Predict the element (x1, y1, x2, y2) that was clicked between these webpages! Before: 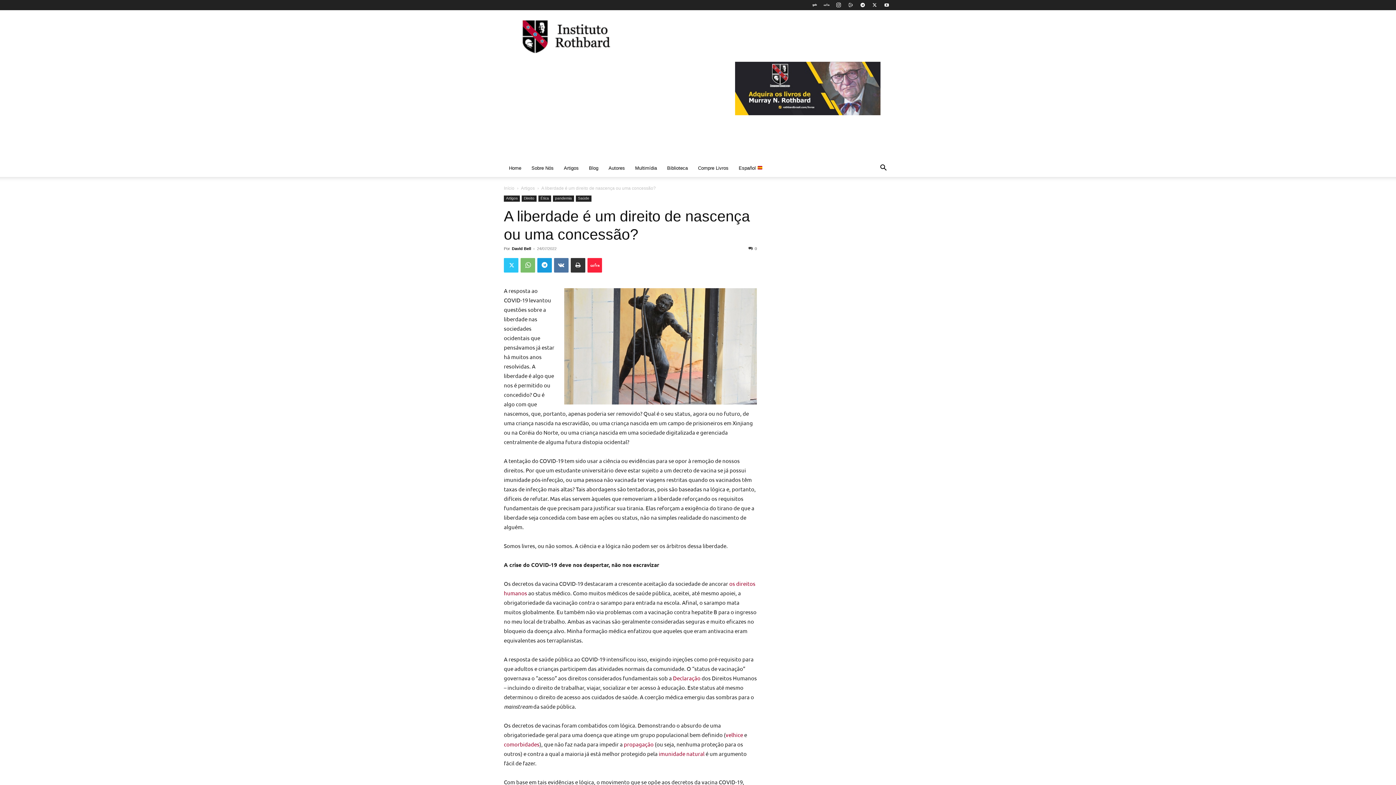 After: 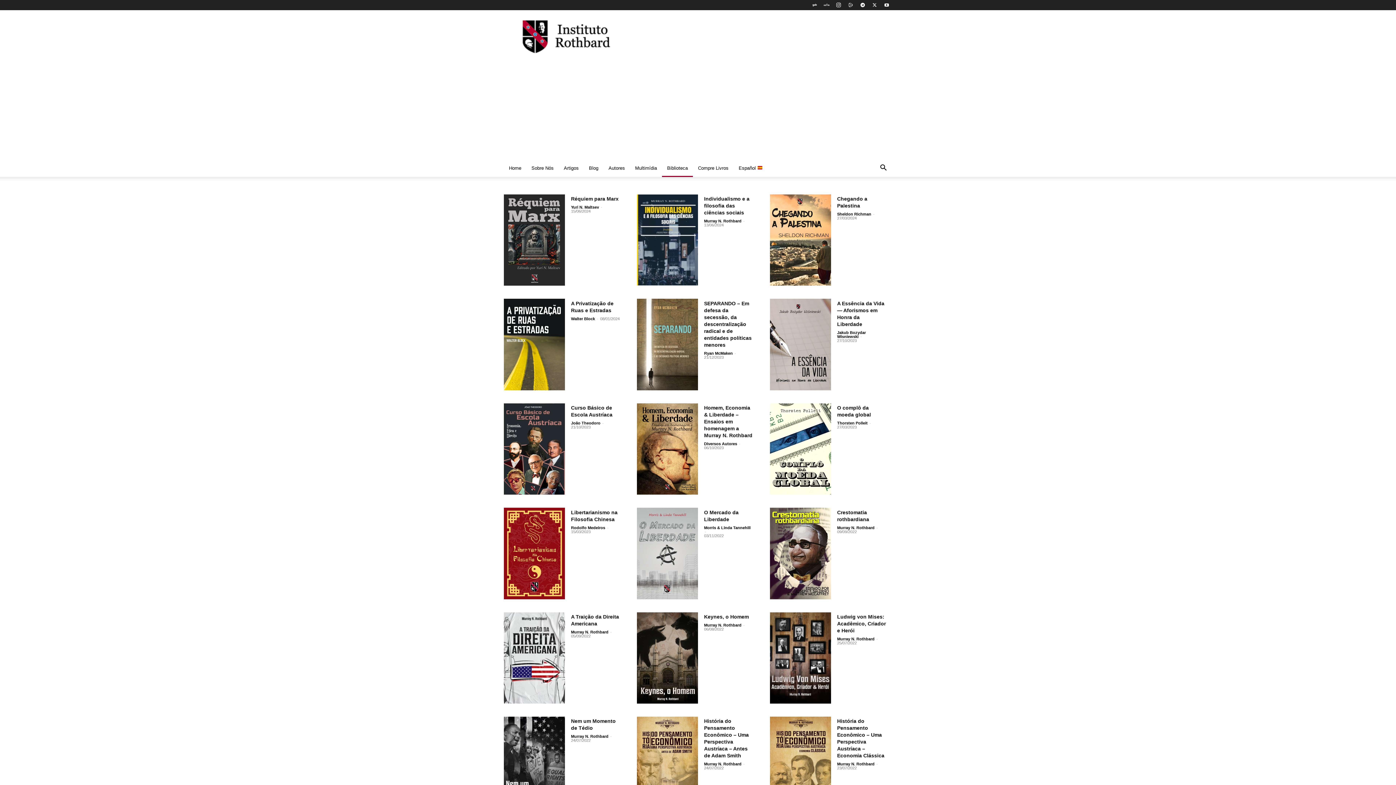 Action: bbox: (662, 159, 693, 177) label: Biblioteca